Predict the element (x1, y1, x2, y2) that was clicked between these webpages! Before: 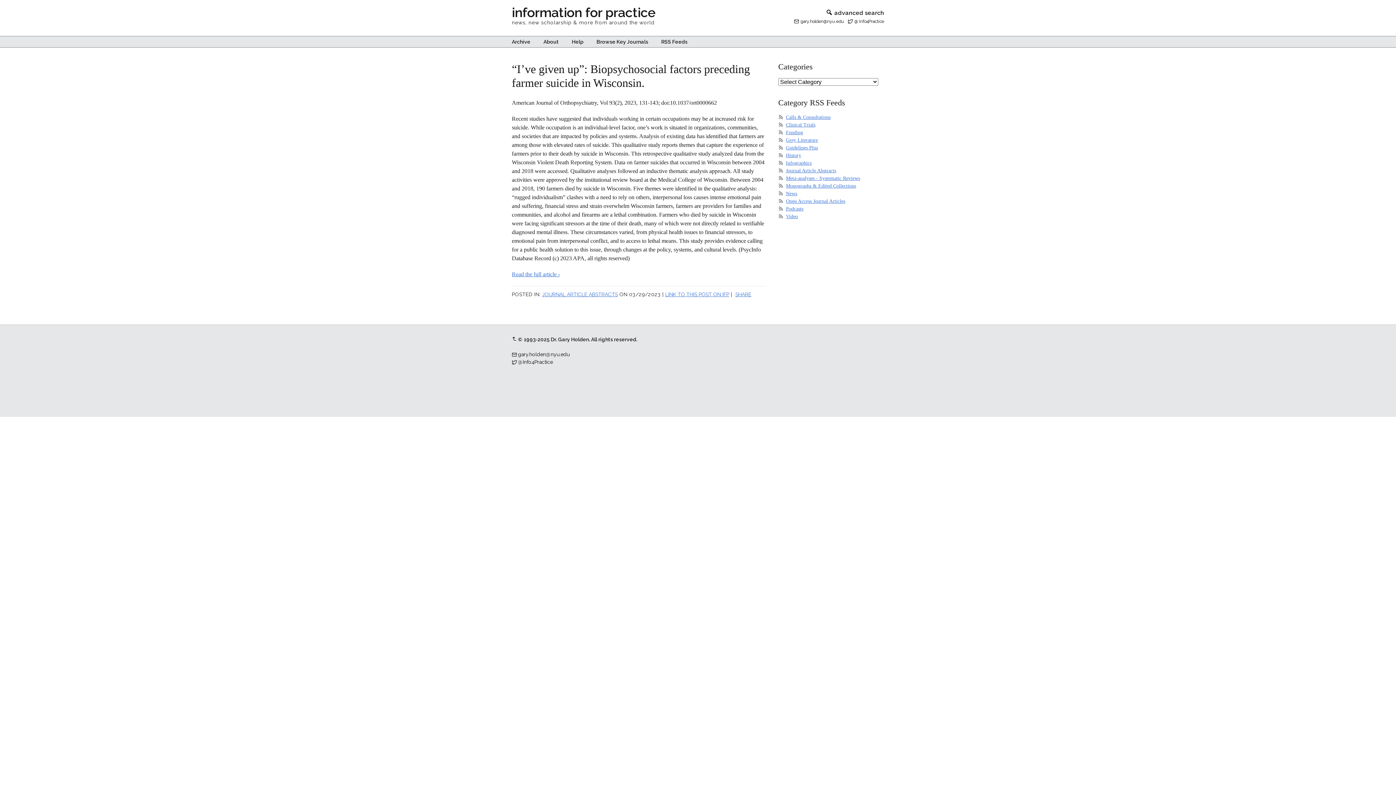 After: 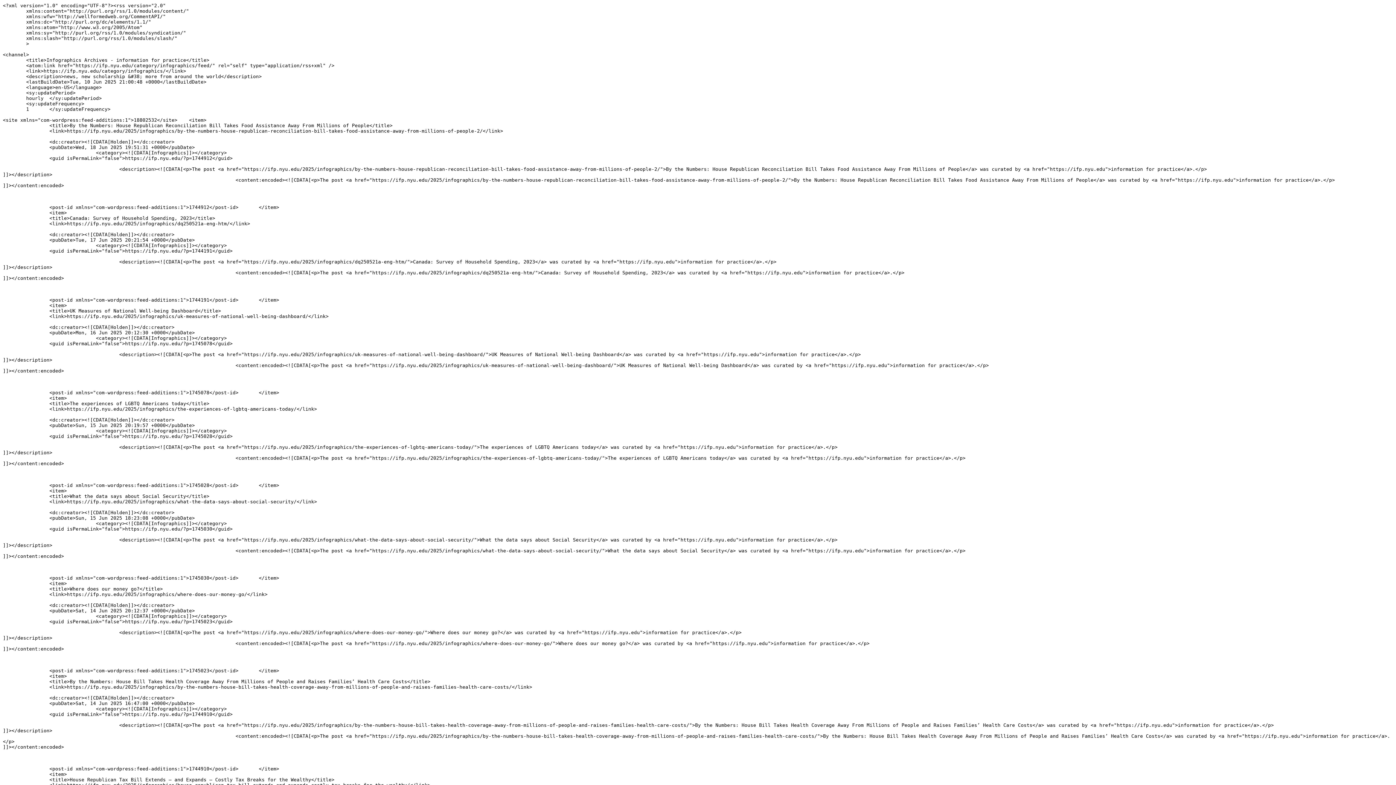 Action: bbox: (786, 160, 811, 165) label: Infographics